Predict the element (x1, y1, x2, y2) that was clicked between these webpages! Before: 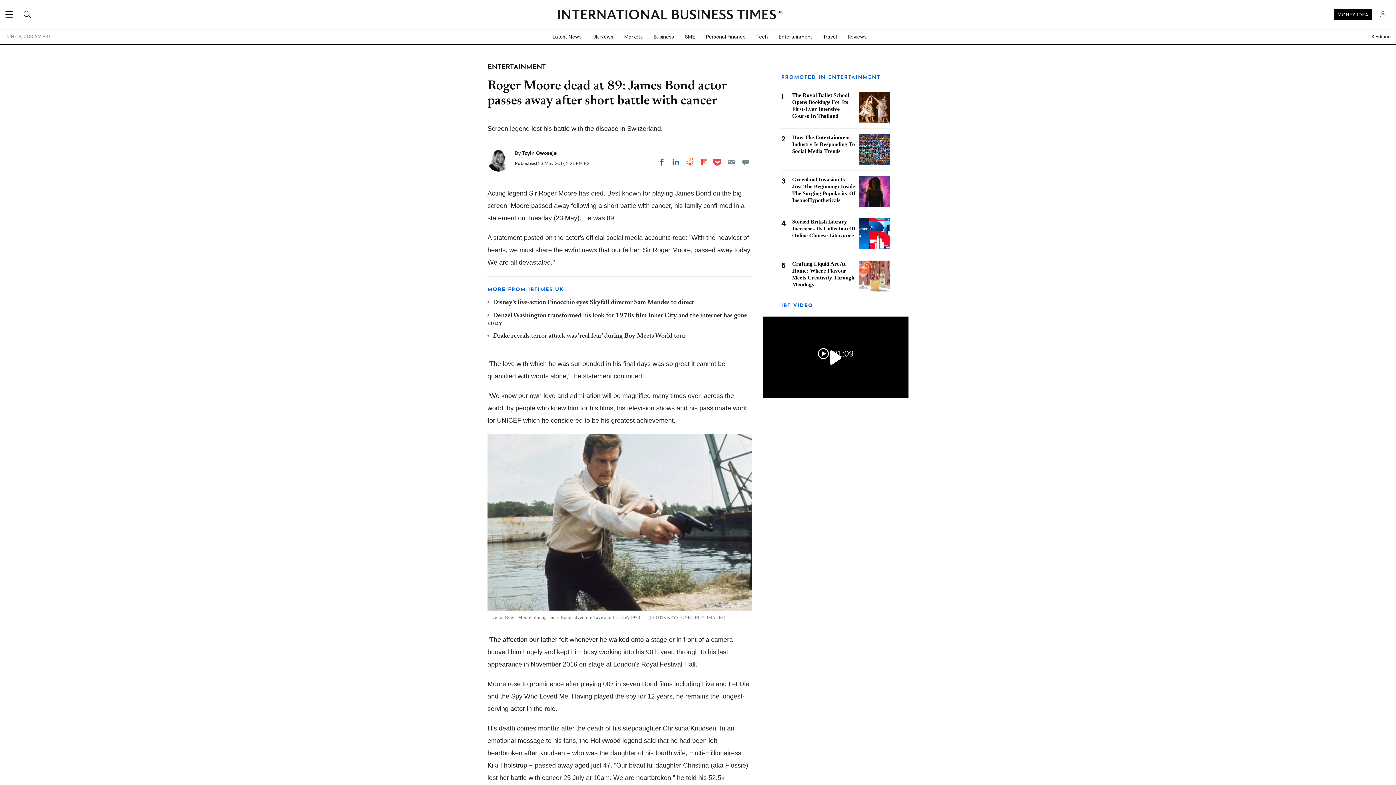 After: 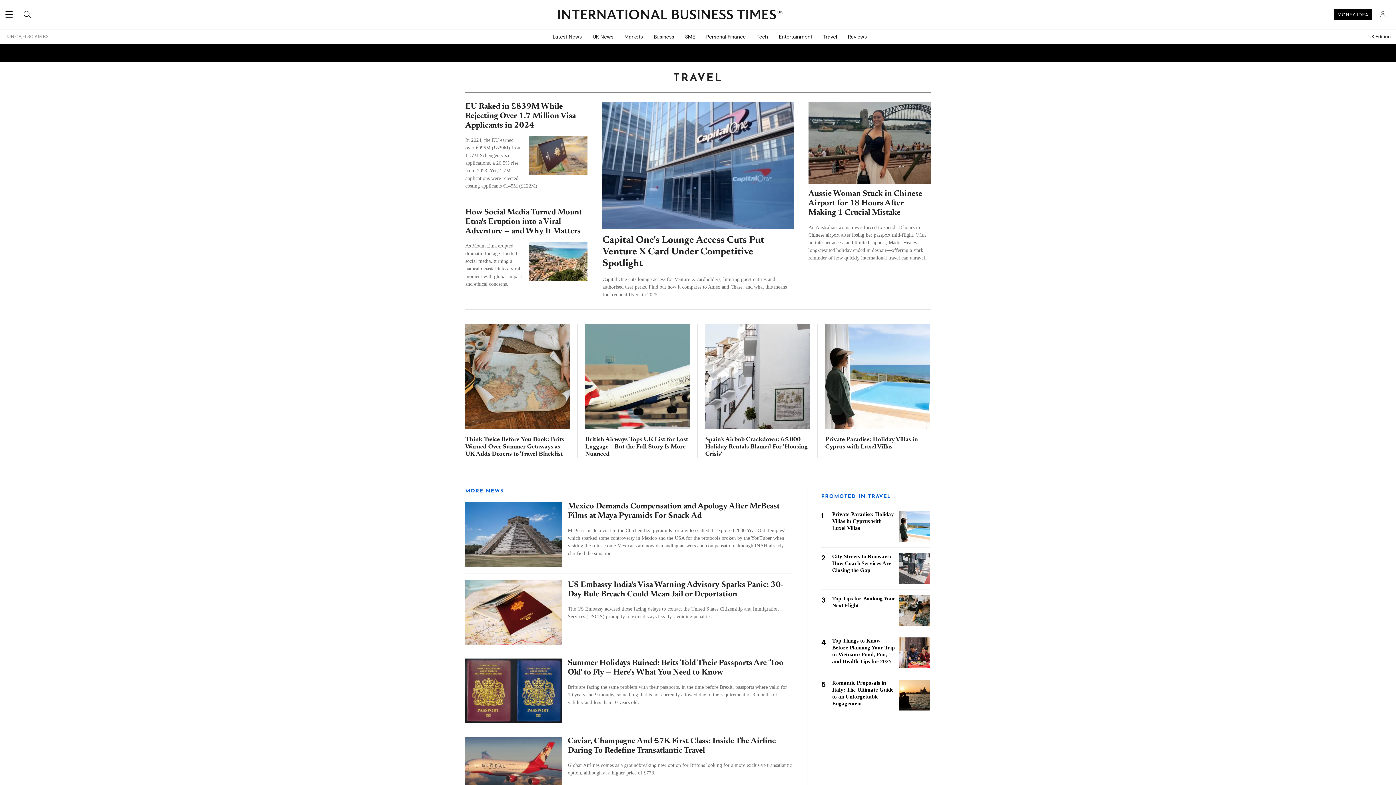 Action: bbox: (817, 29, 842, 44) label: Travel